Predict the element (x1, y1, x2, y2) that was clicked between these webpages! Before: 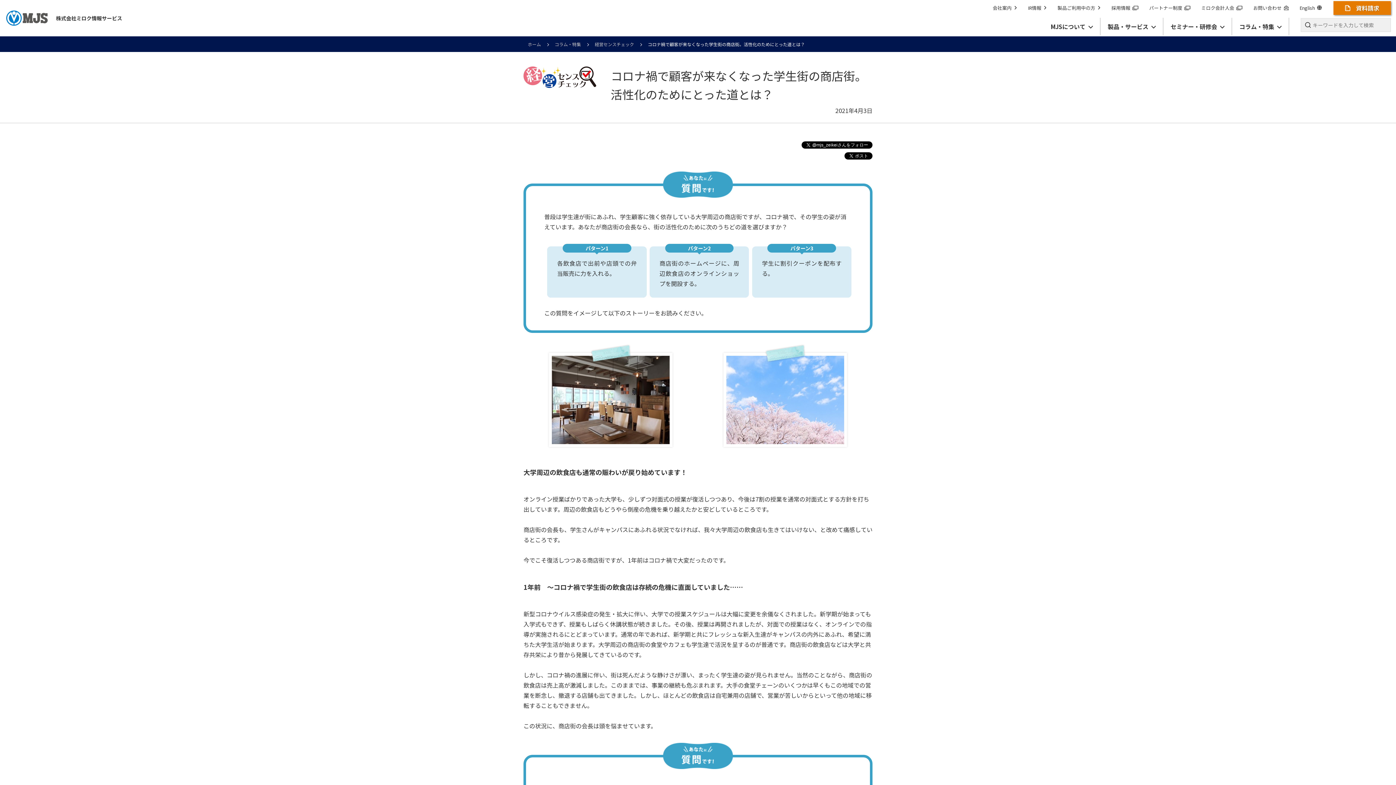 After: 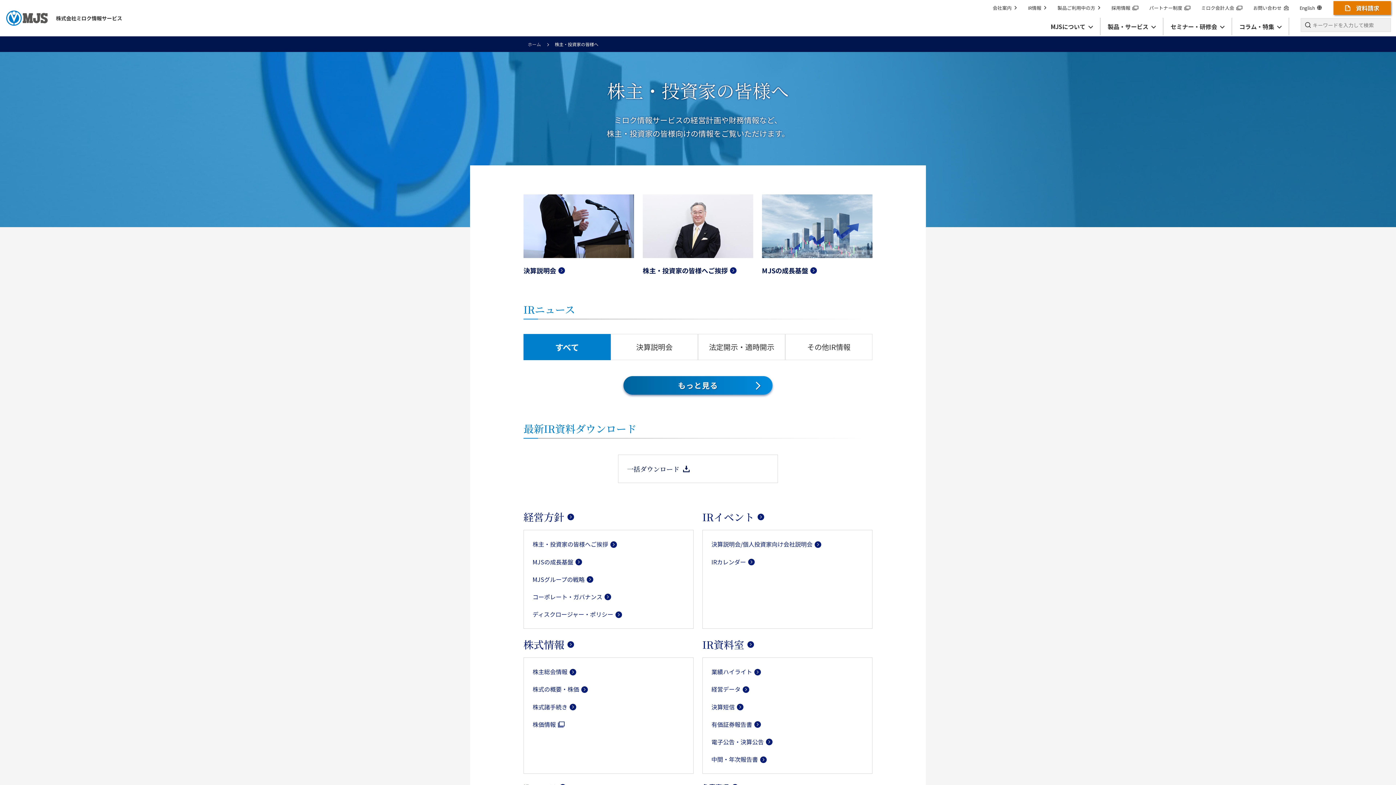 Action: bbox: (1028, 4, 1046, 11) label: IR情報